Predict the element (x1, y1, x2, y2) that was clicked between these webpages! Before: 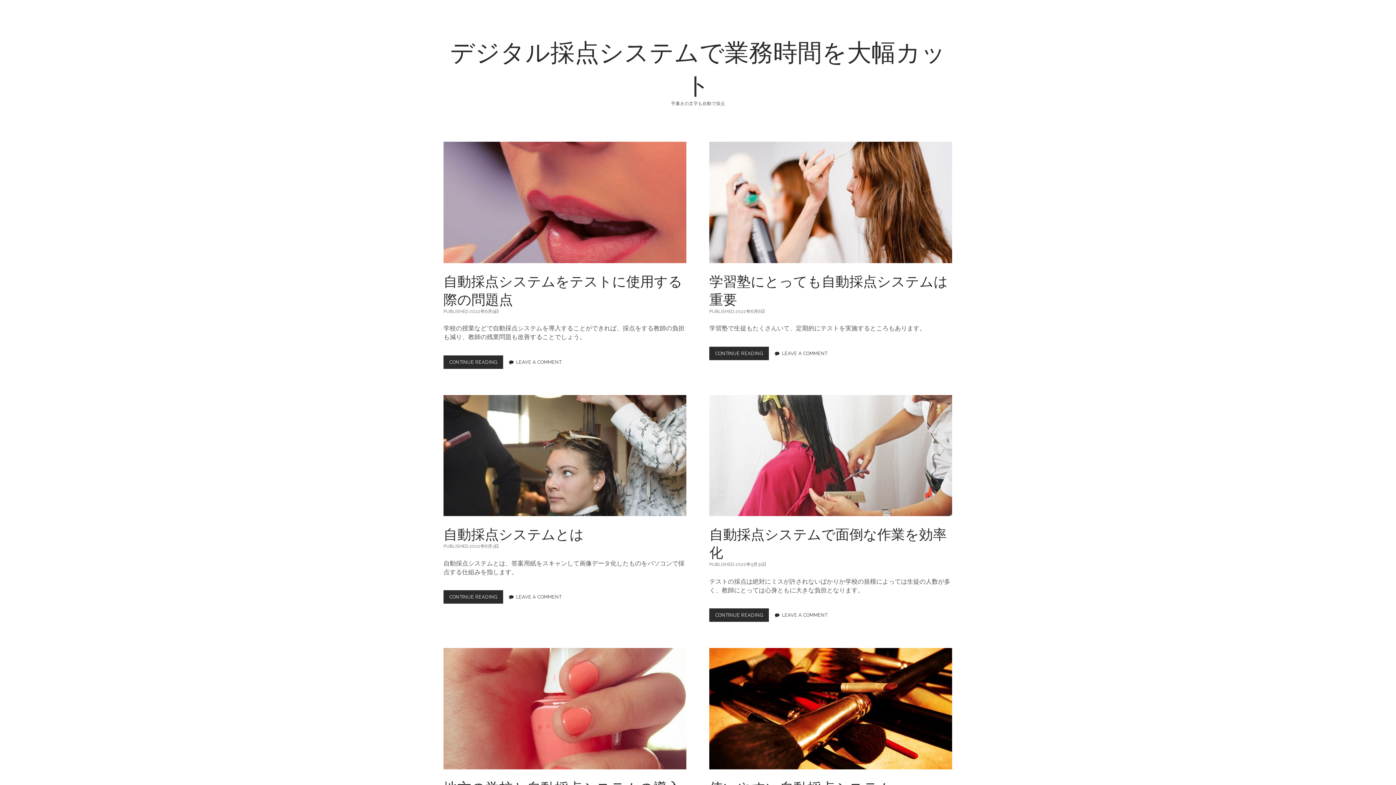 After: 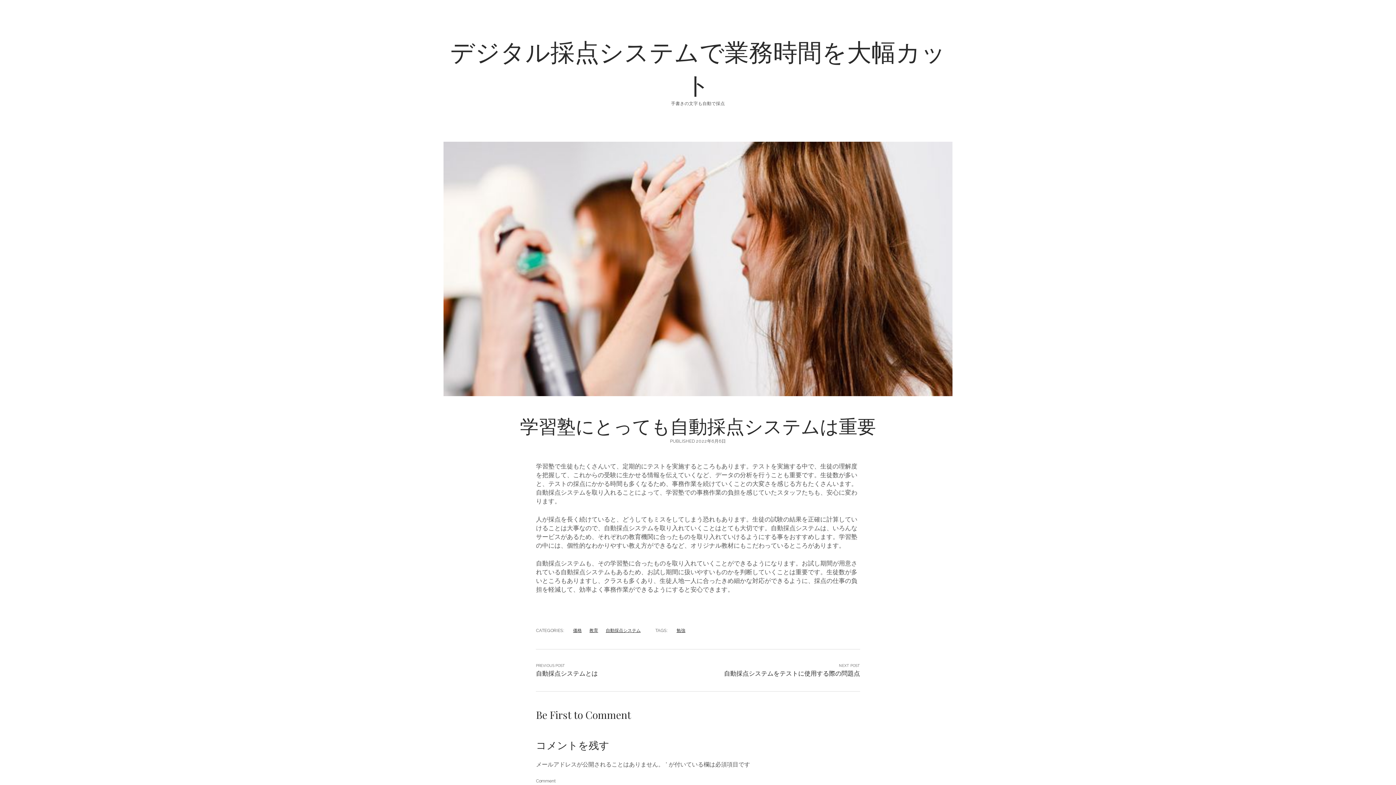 Action: bbox: (709, 141, 952, 263) label: 学習塾にとっても自動採点システムは重要